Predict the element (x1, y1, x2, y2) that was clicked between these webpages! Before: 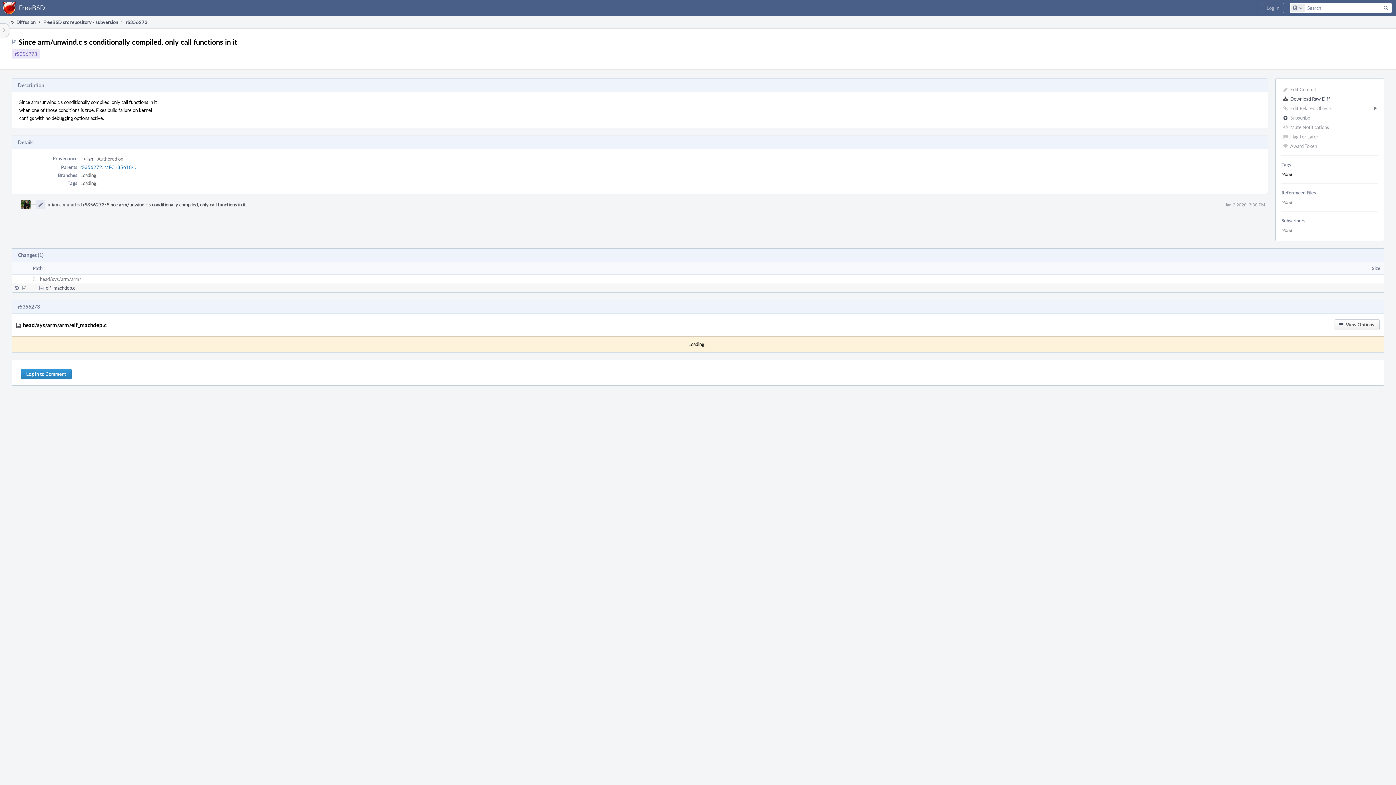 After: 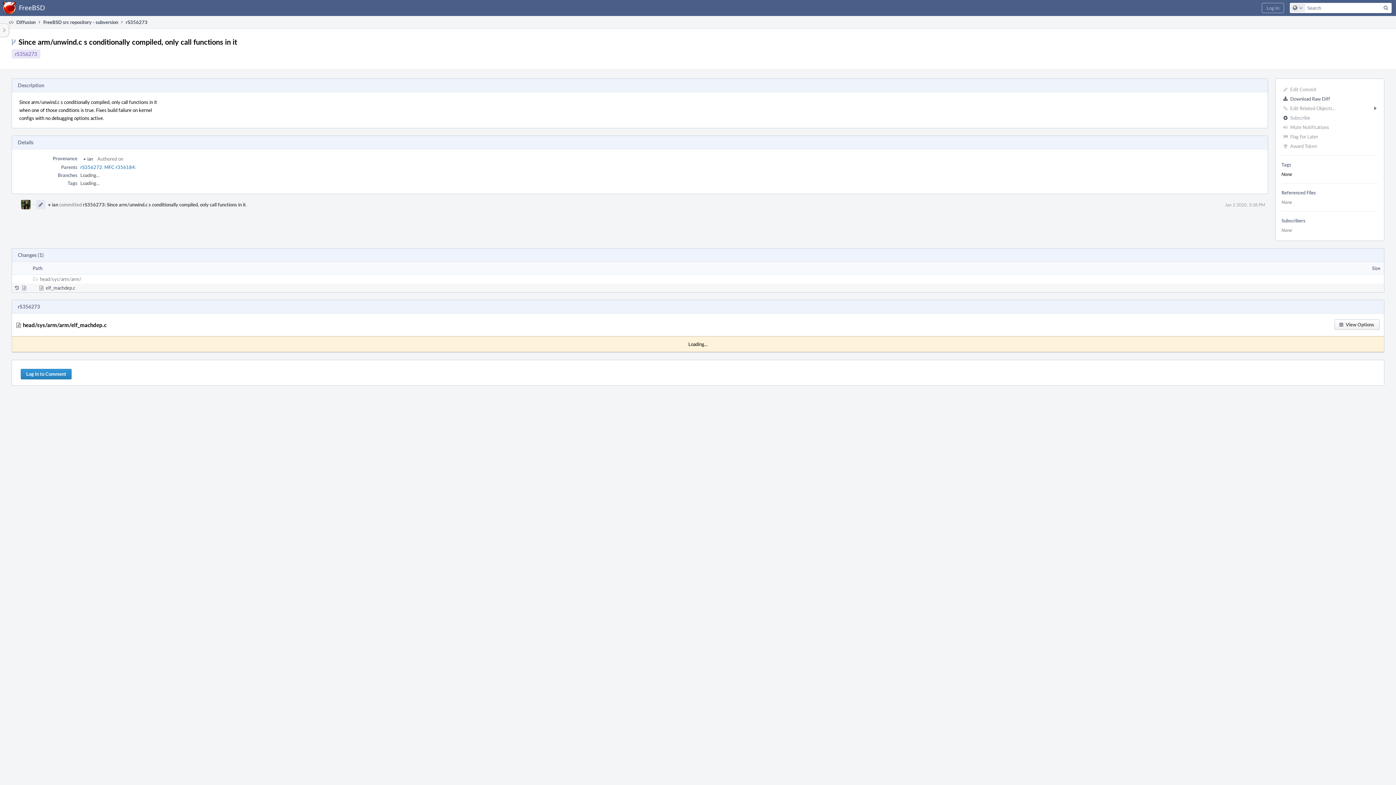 Action: label: rS356273: Since arm/unwind.c s conditionally compiled, only call functions in it bbox: (82, 201, 245, 208)